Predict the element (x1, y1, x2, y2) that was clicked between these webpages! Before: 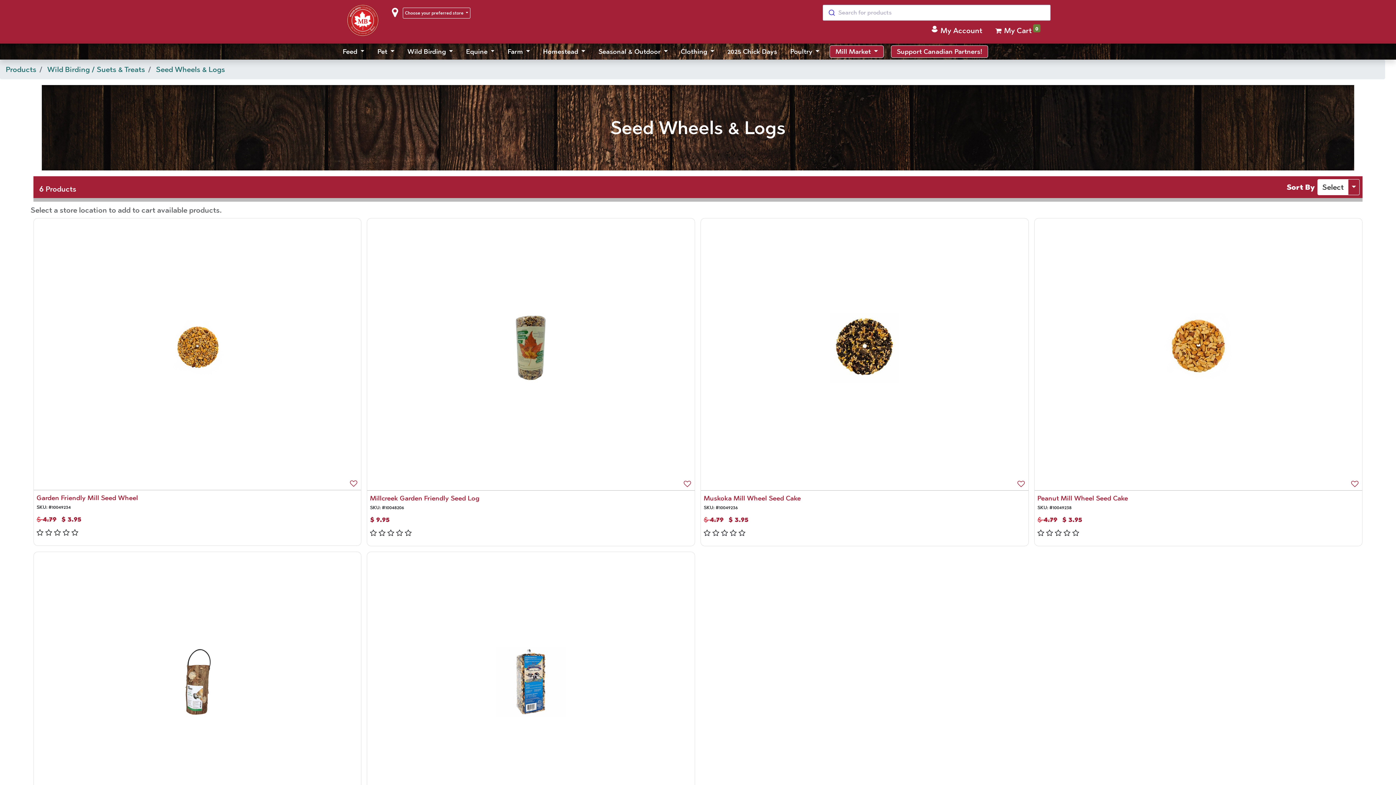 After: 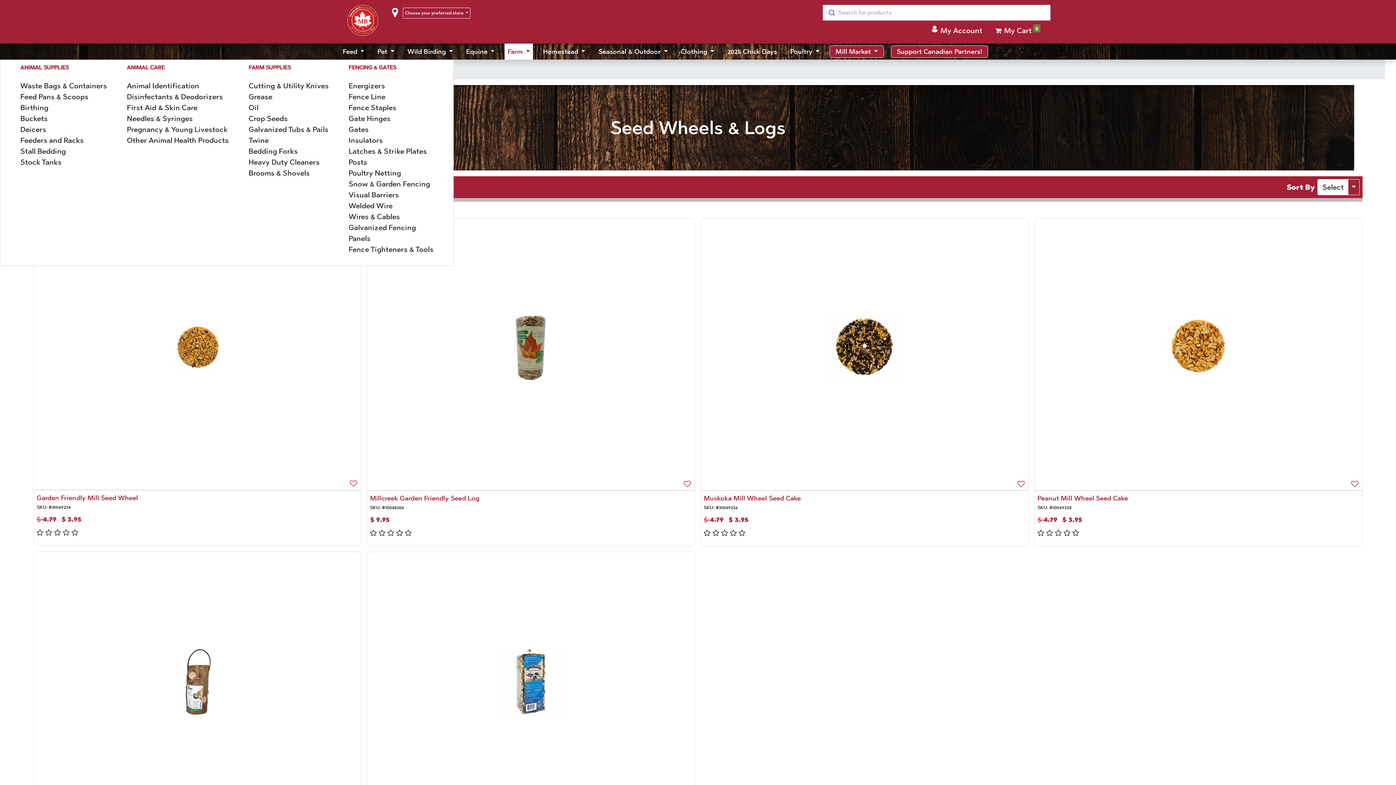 Action: label: Farm  bbox: (504, 43, 533, 59)